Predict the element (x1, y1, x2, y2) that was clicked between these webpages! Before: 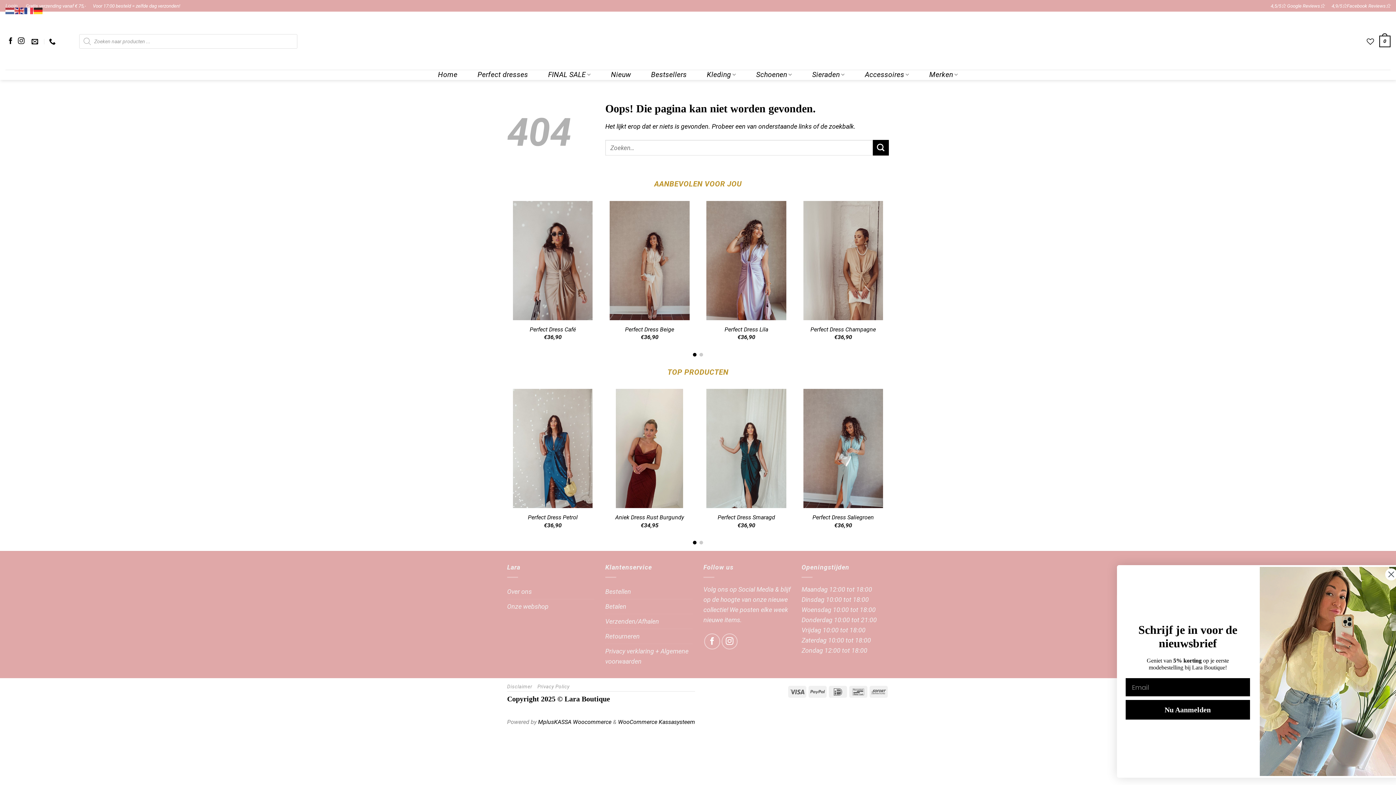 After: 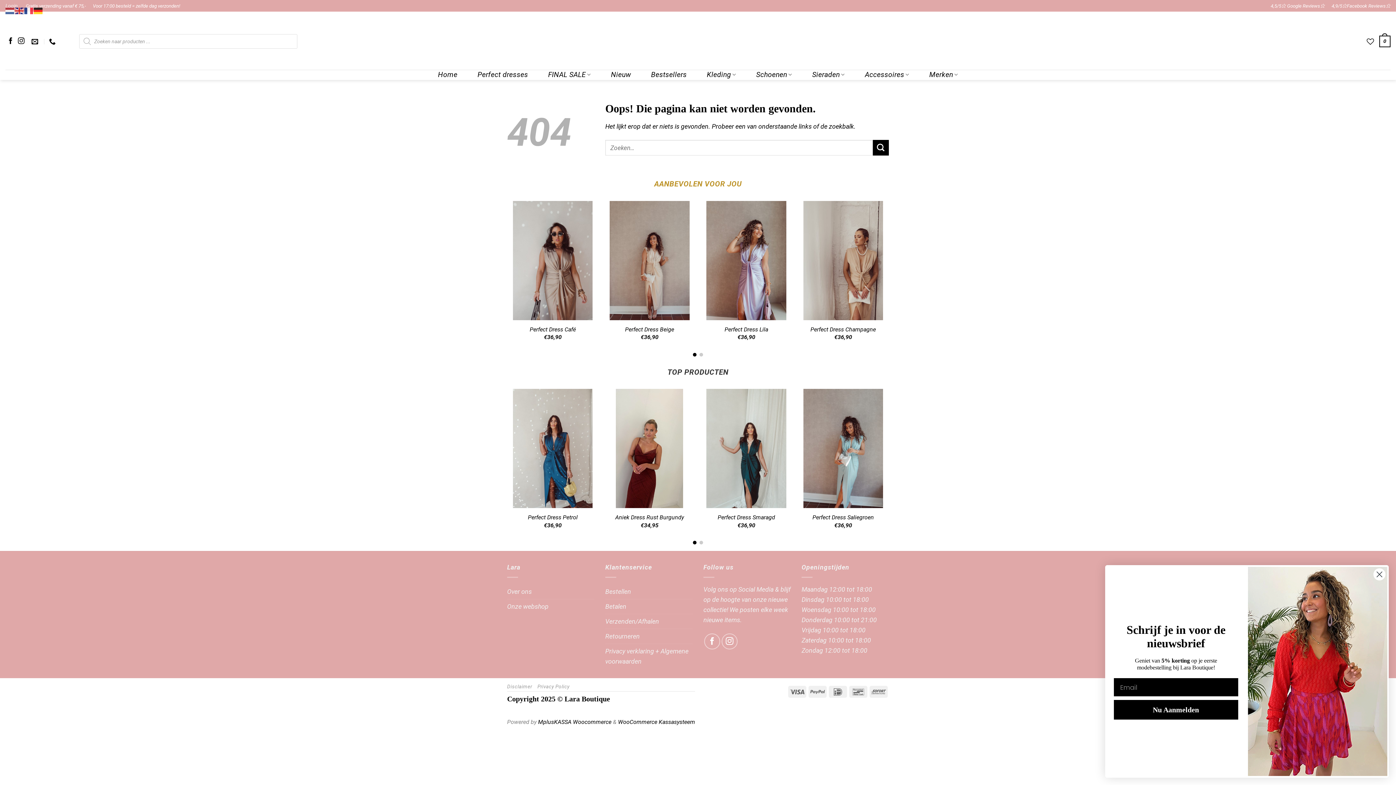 Action: bbox: (504, 363, 891, 381) label: TOP PRODUCTEN